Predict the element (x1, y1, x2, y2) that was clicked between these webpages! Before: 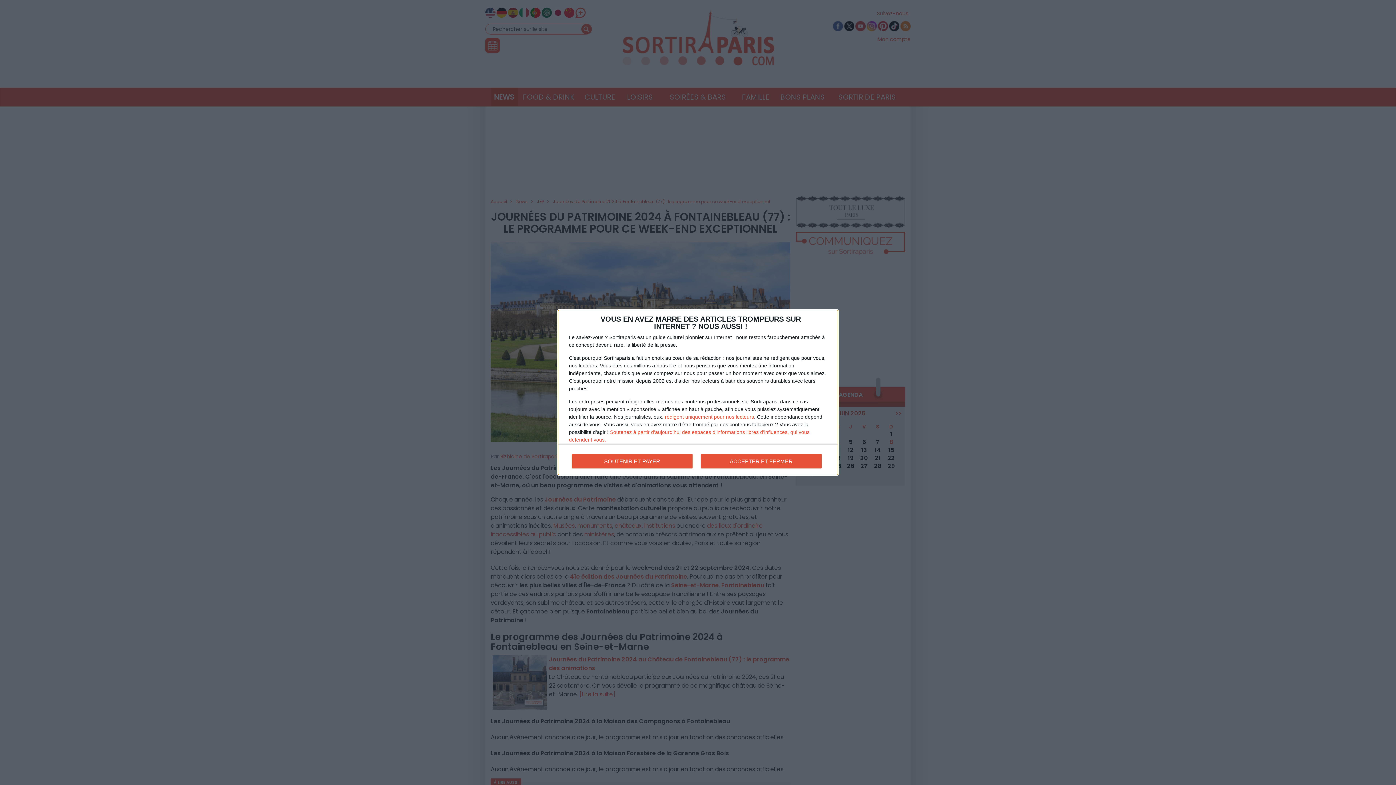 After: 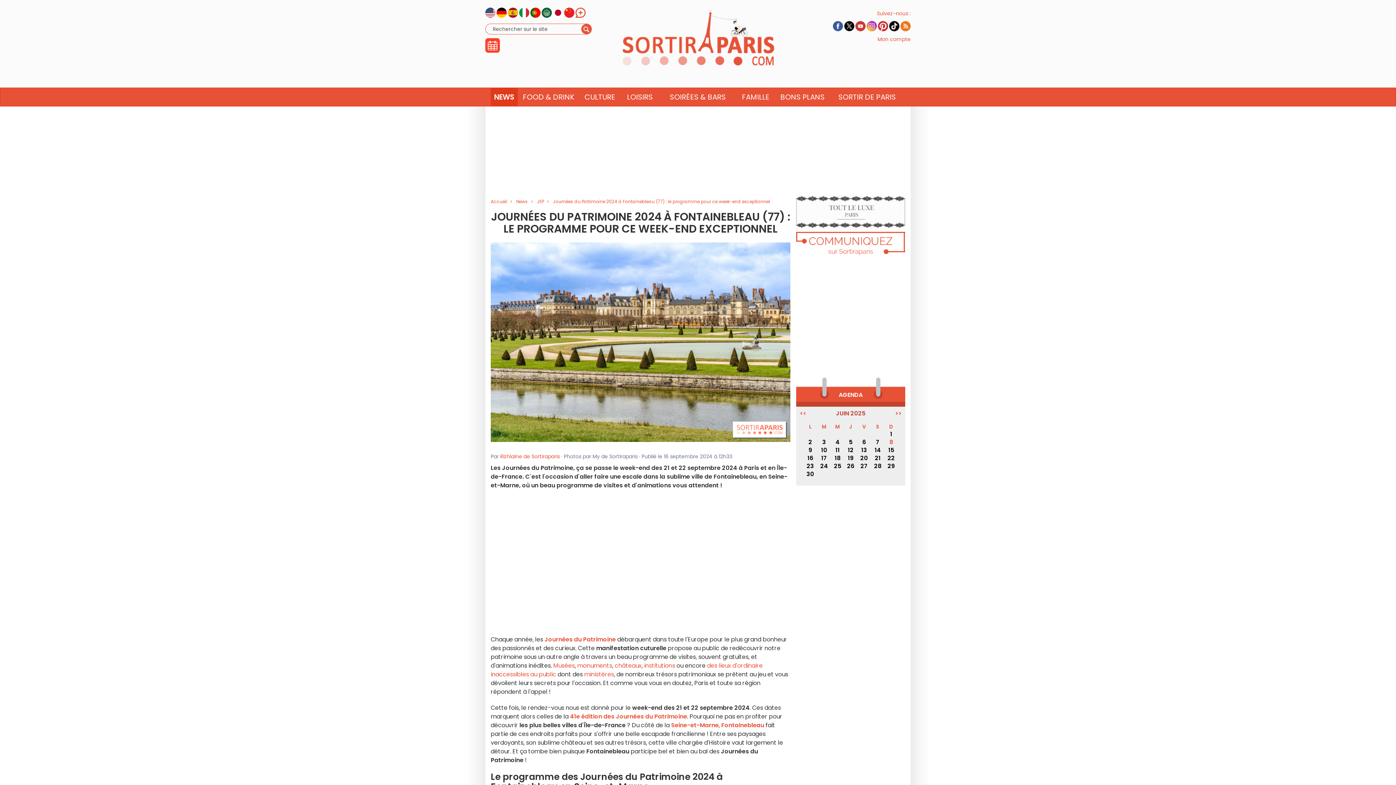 Action: bbox: (700, 454, 821, 468) label: ACCEPTER ET FERMER